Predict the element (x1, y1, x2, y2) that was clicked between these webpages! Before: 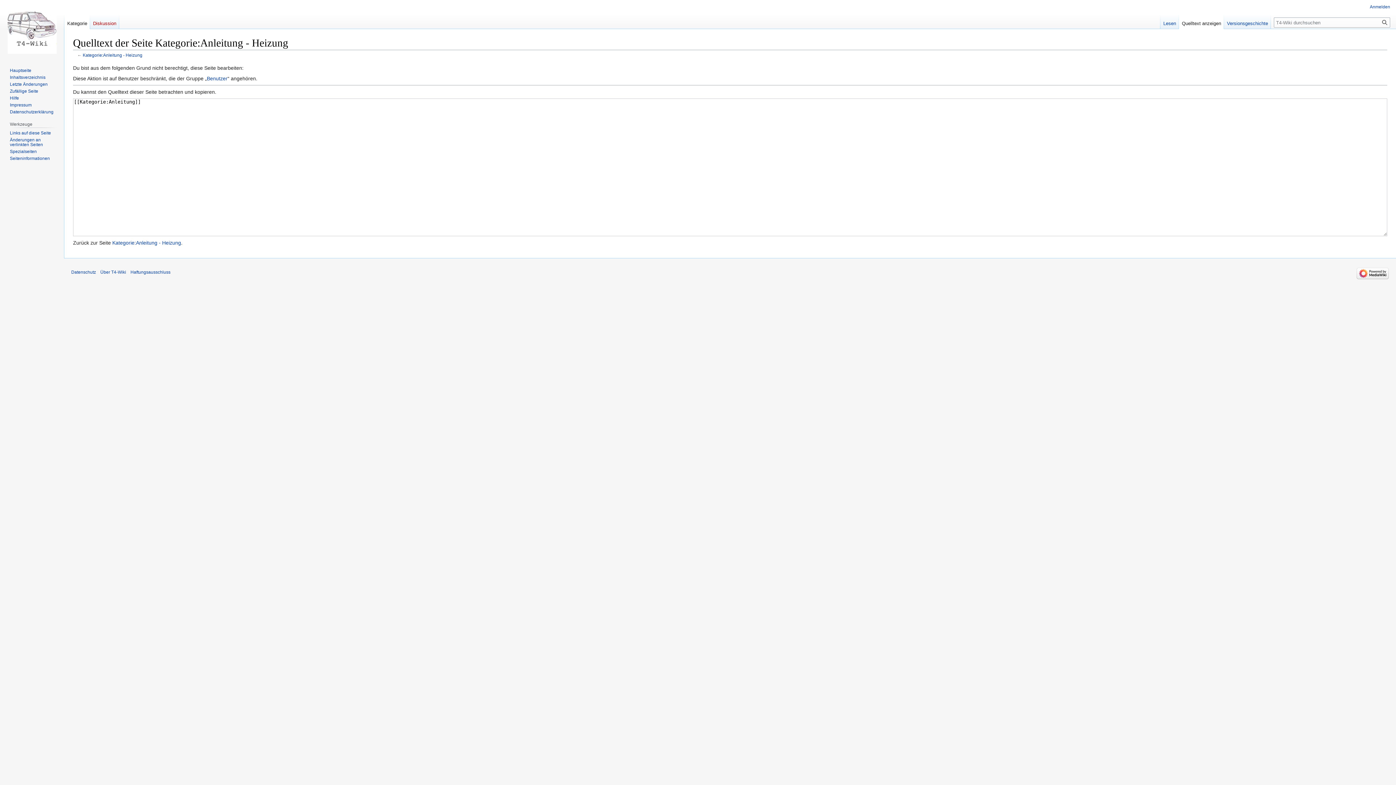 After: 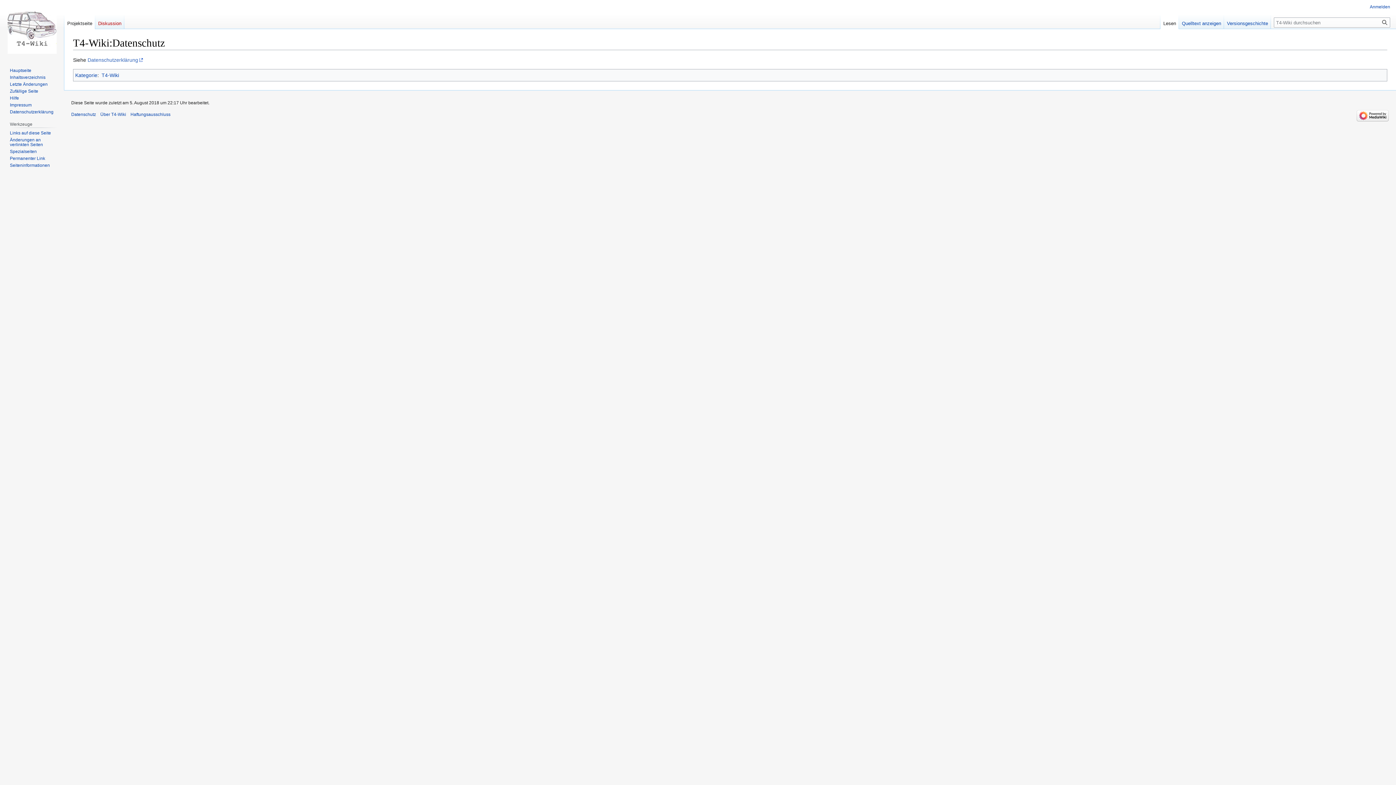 Action: label: Datenschutz bbox: (71, 269, 96, 275)